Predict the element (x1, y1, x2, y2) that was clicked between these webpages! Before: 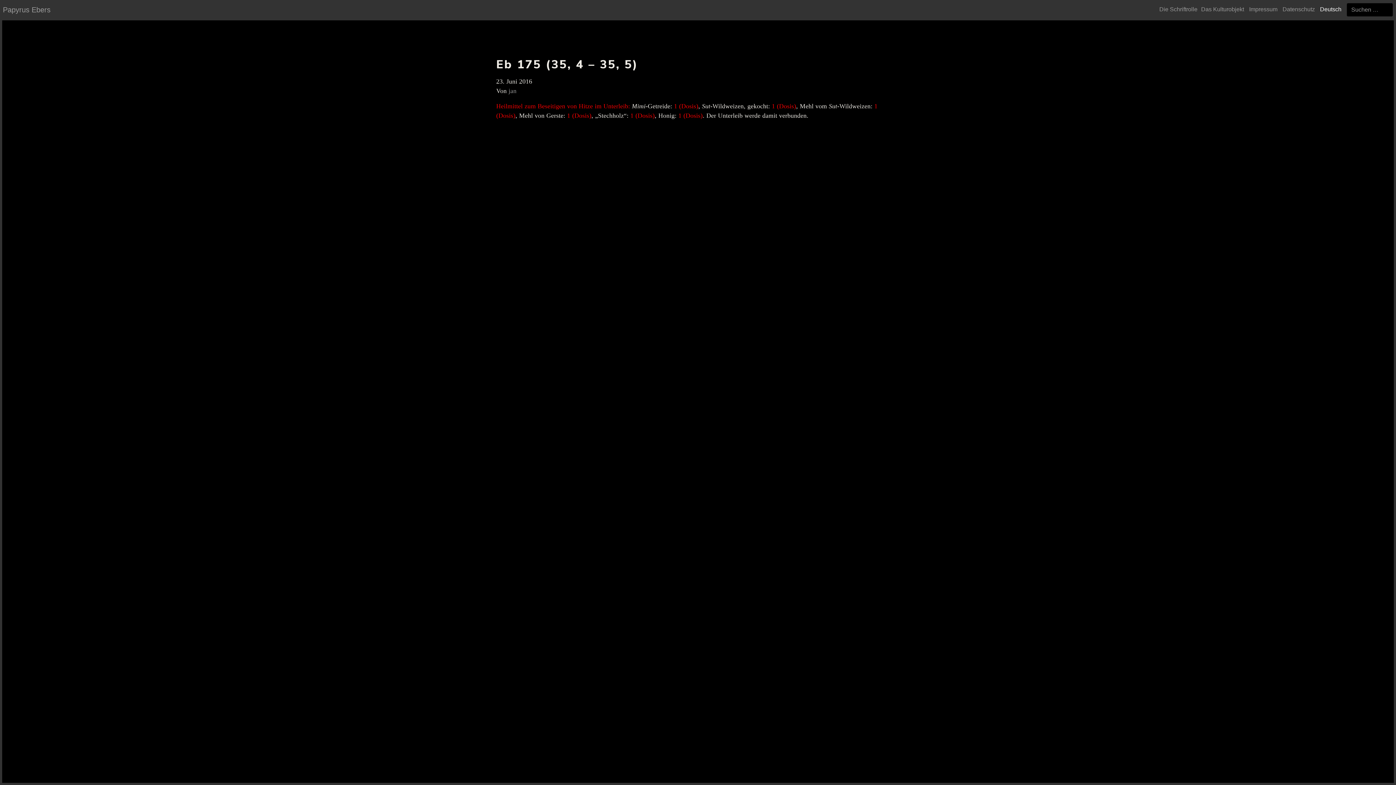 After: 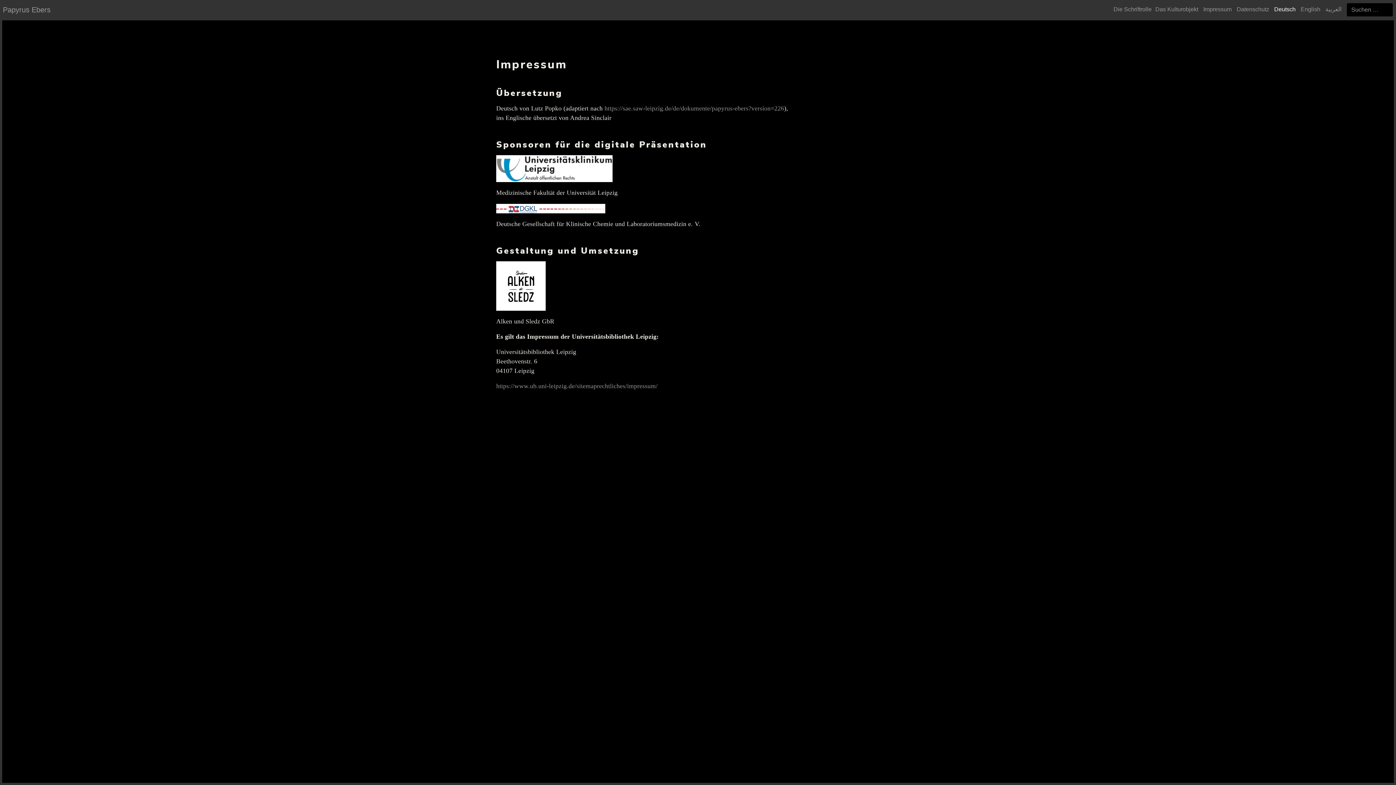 Action: bbox: (1249, 6, 1277, 12) label: Impressum